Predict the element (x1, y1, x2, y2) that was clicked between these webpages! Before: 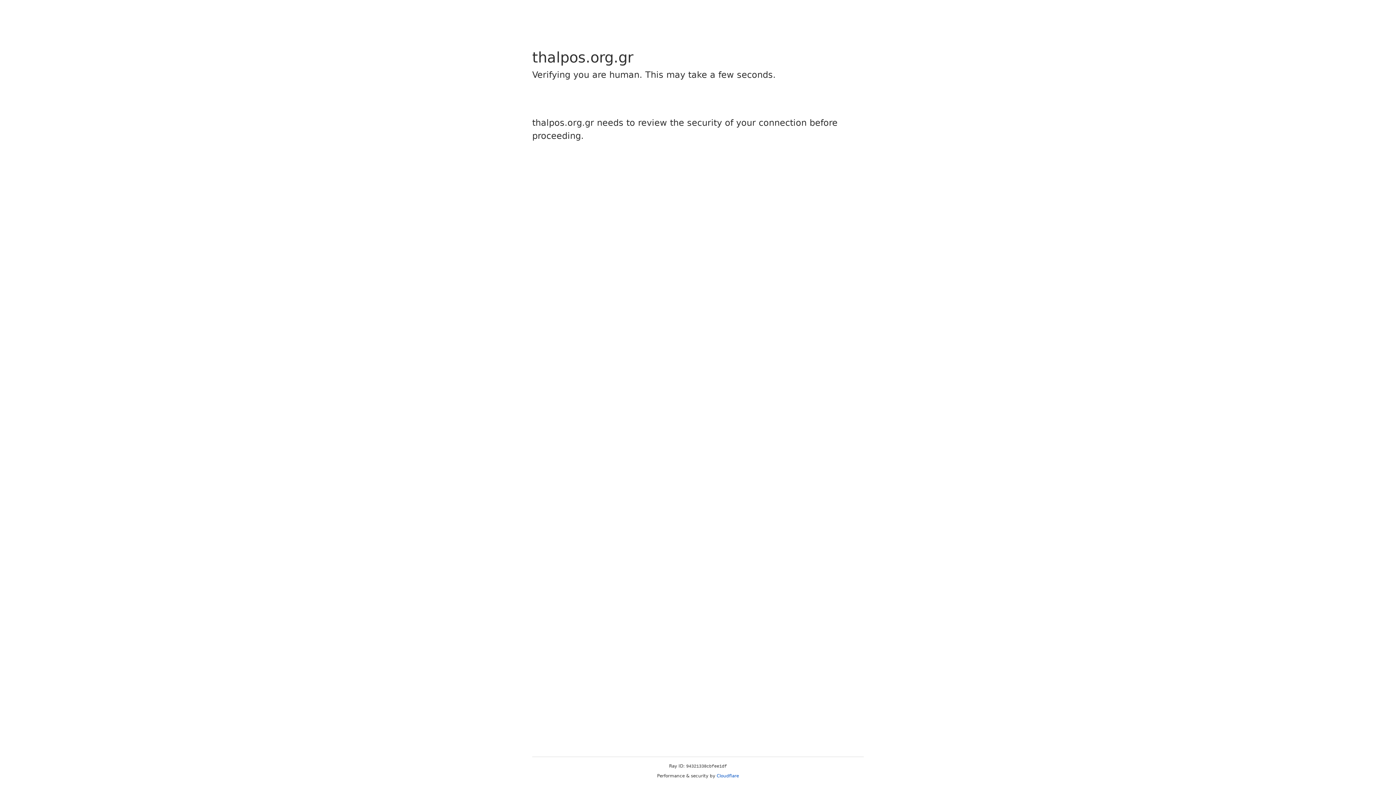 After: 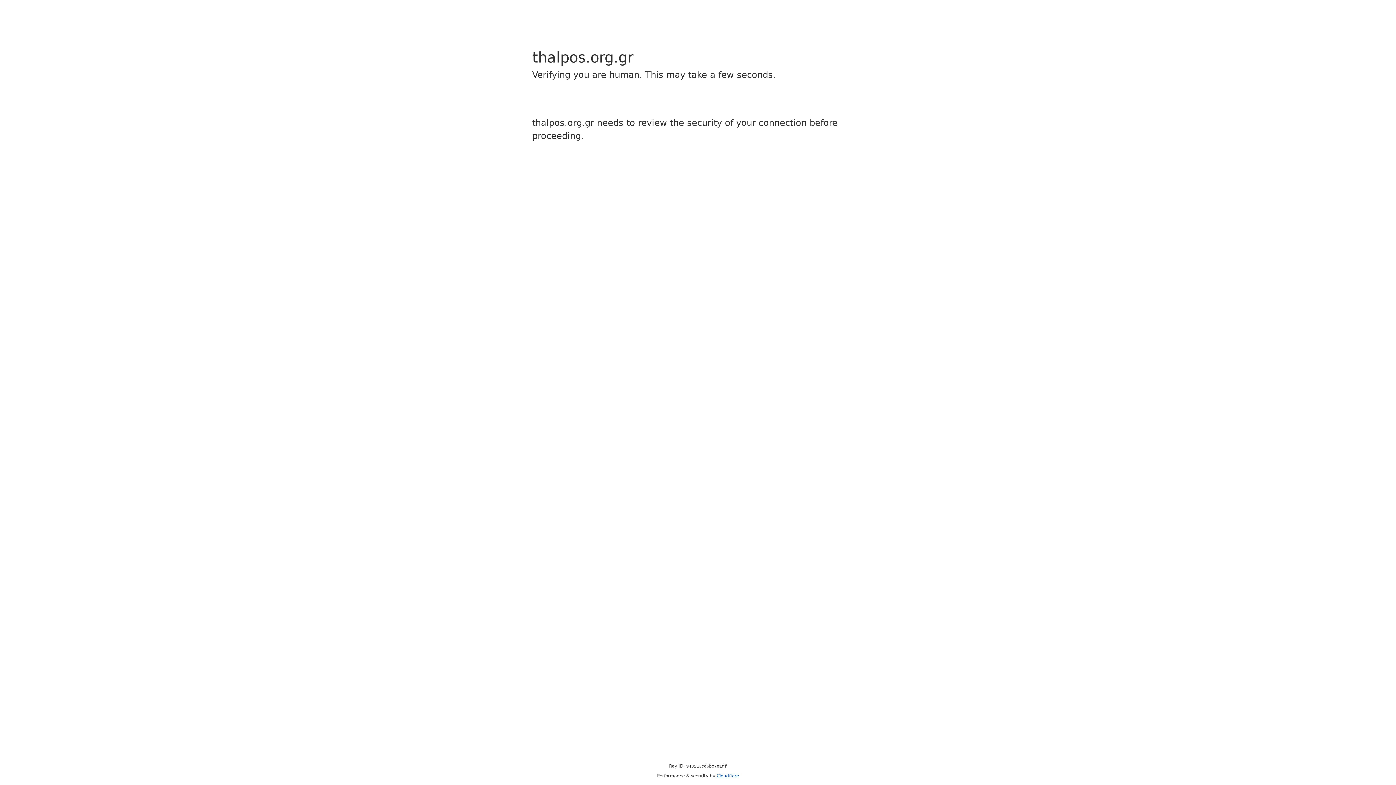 Action: bbox: (716, 773, 739, 778) label: Cloudflare